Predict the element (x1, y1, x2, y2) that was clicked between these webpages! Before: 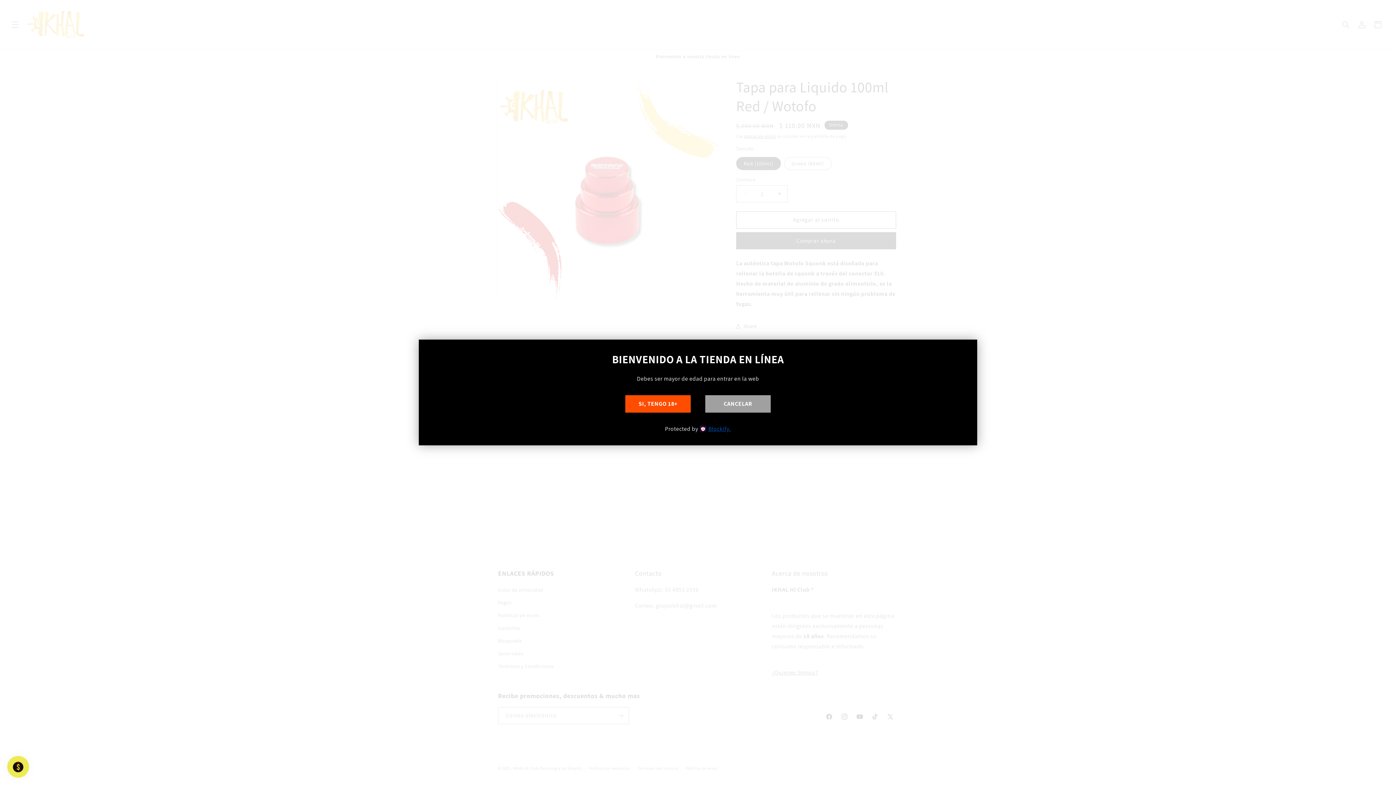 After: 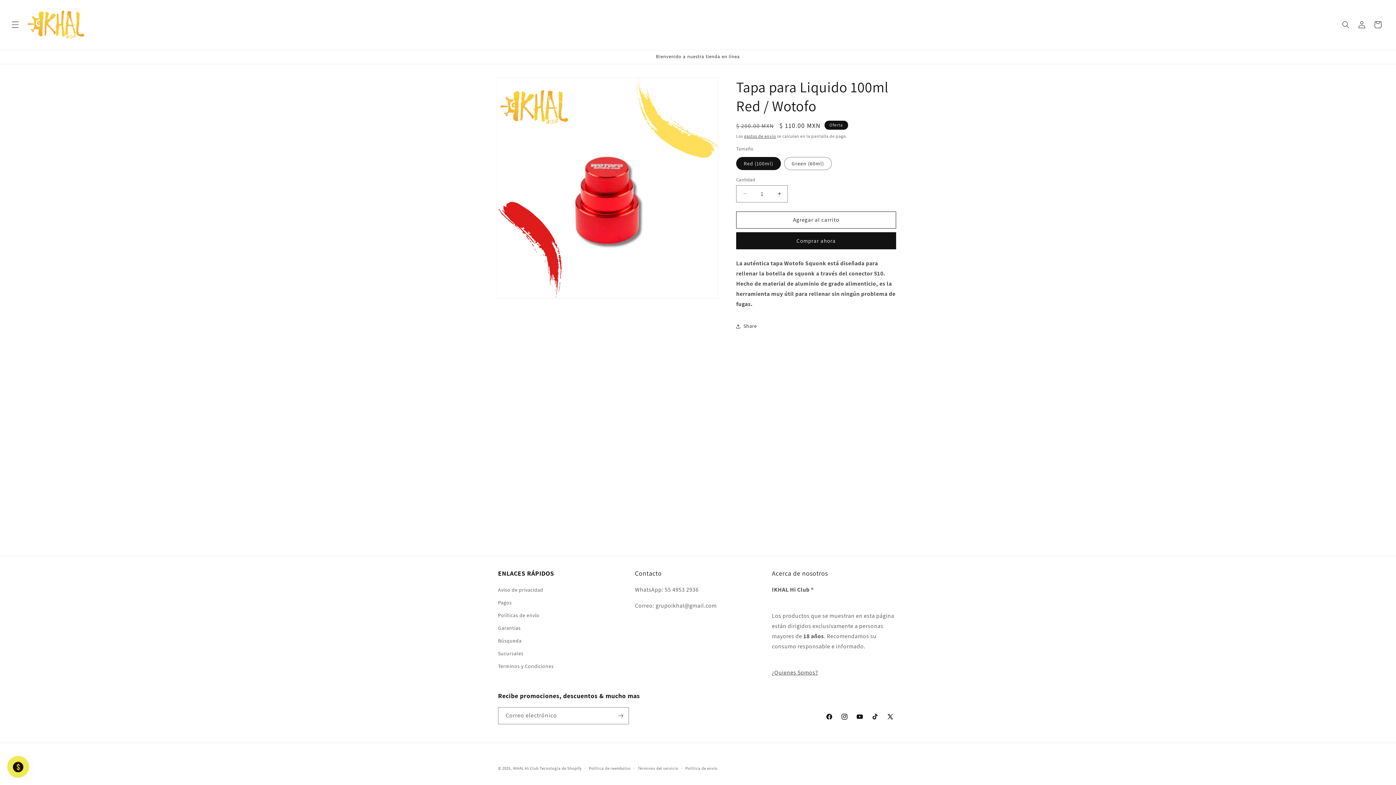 Action: label: SI, TENGO 18+ bbox: (625, 395, 690, 412)